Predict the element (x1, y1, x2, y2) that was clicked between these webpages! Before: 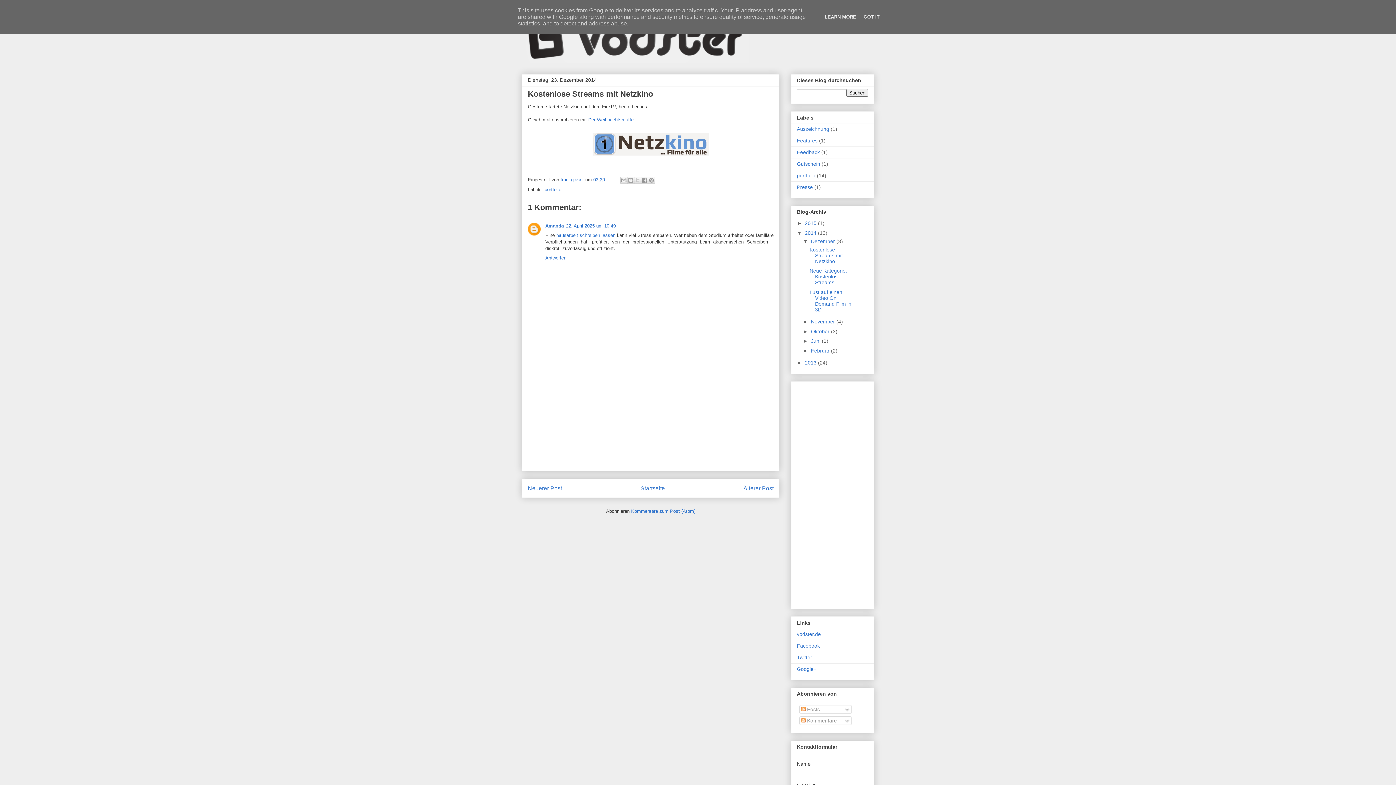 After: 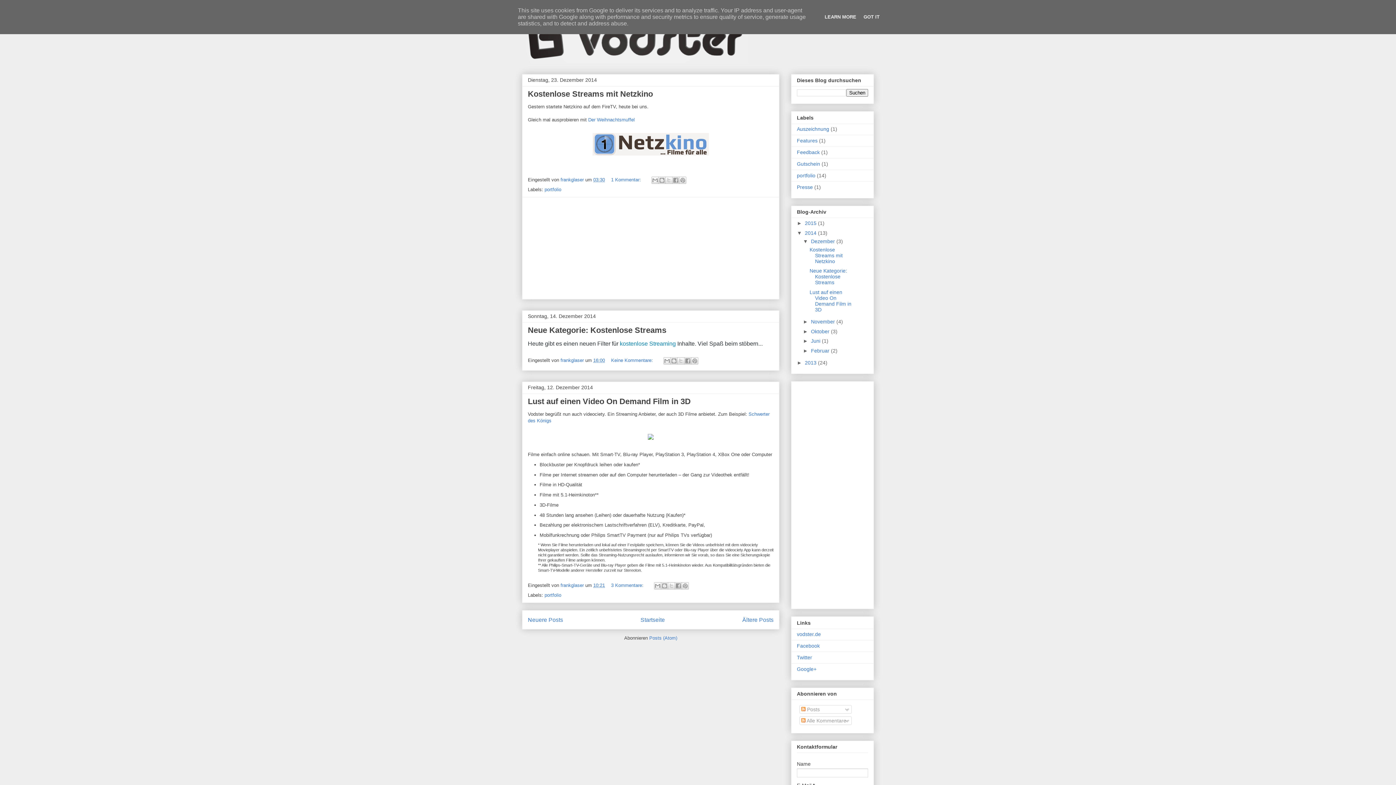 Action: label: Dezember  bbox: (811, 238, 836, 244)